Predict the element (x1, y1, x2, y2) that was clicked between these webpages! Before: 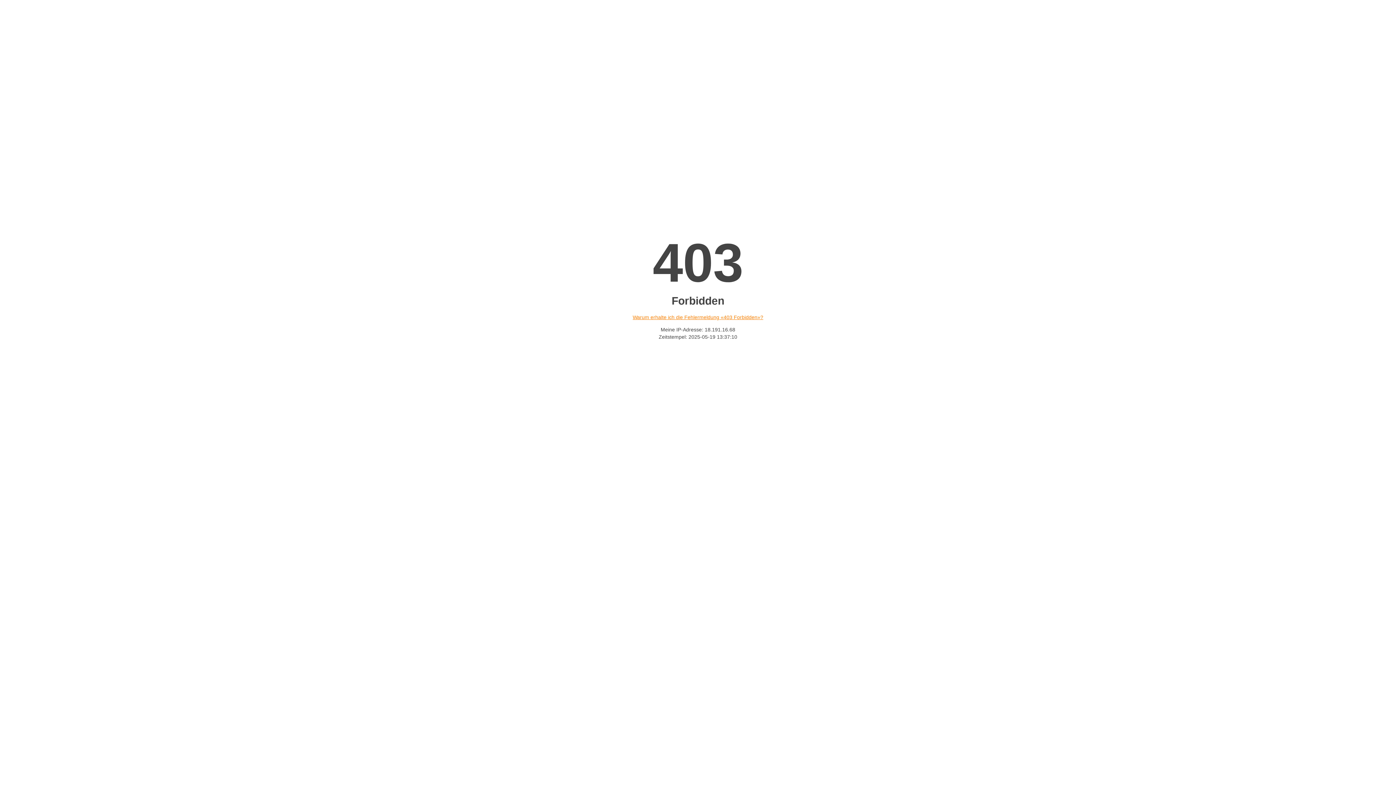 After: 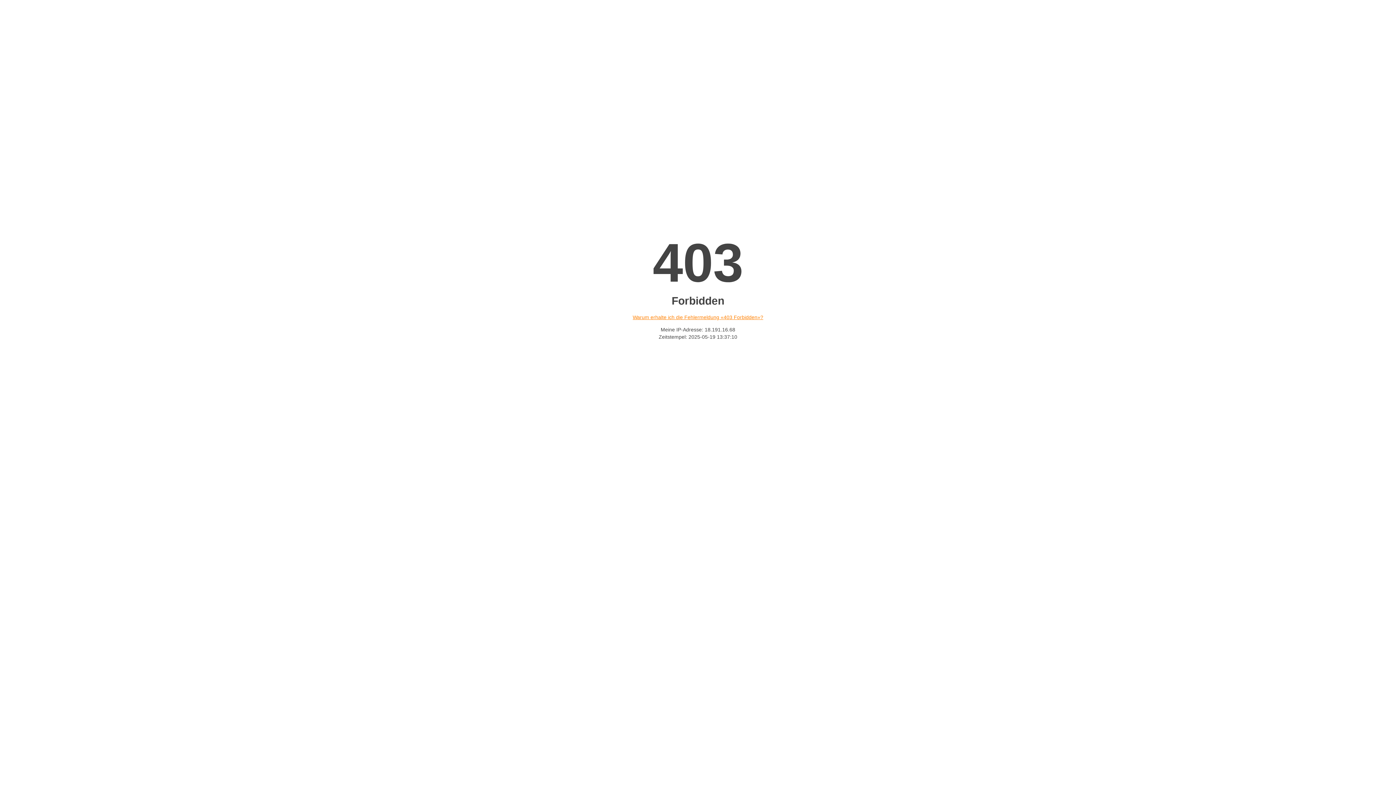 Action: bbox: (632, 314, 763, 320) label: Warum erhalte ich die Fehlermeldung «403 Forbidden»?